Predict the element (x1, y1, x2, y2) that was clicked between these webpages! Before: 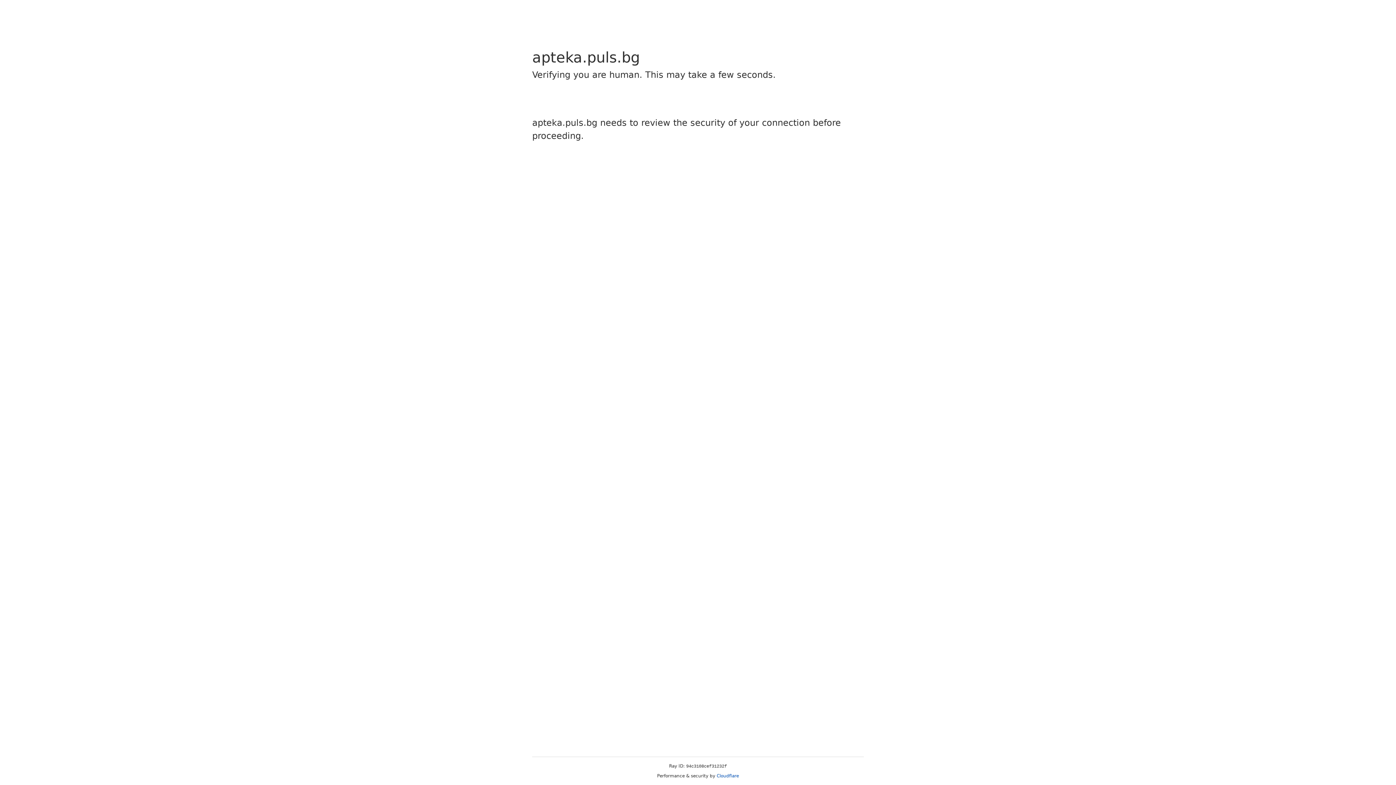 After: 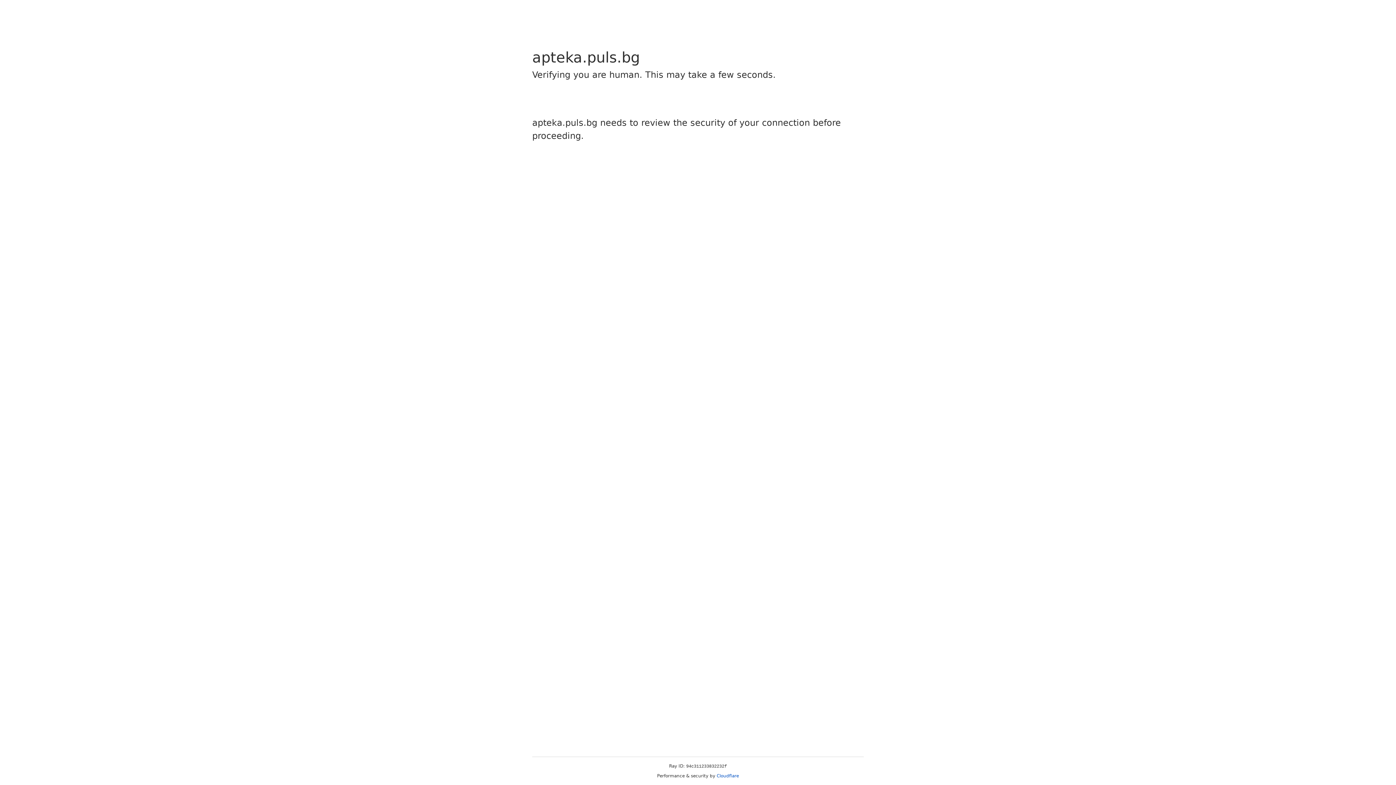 Action: label: Cloudflare bbox: (716, 773, 739, 778)